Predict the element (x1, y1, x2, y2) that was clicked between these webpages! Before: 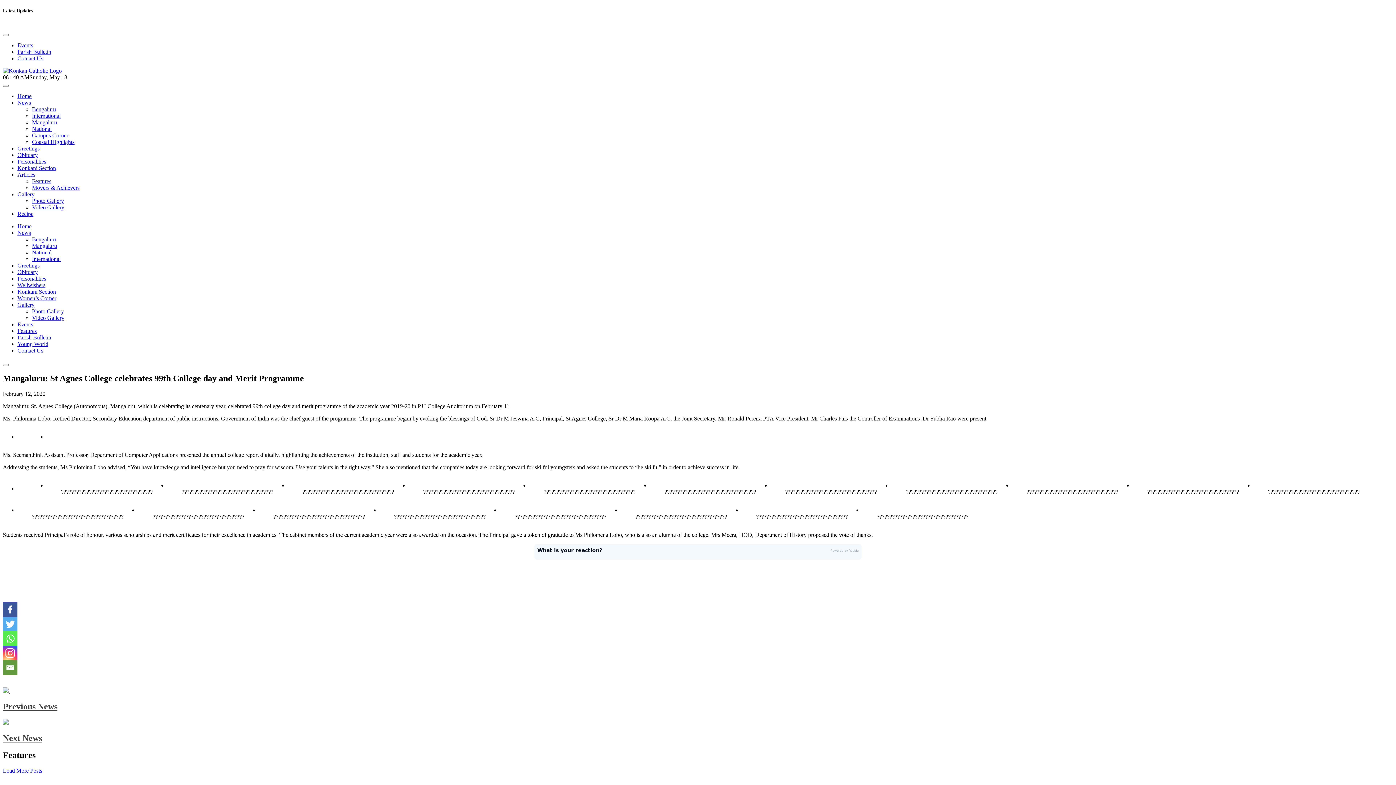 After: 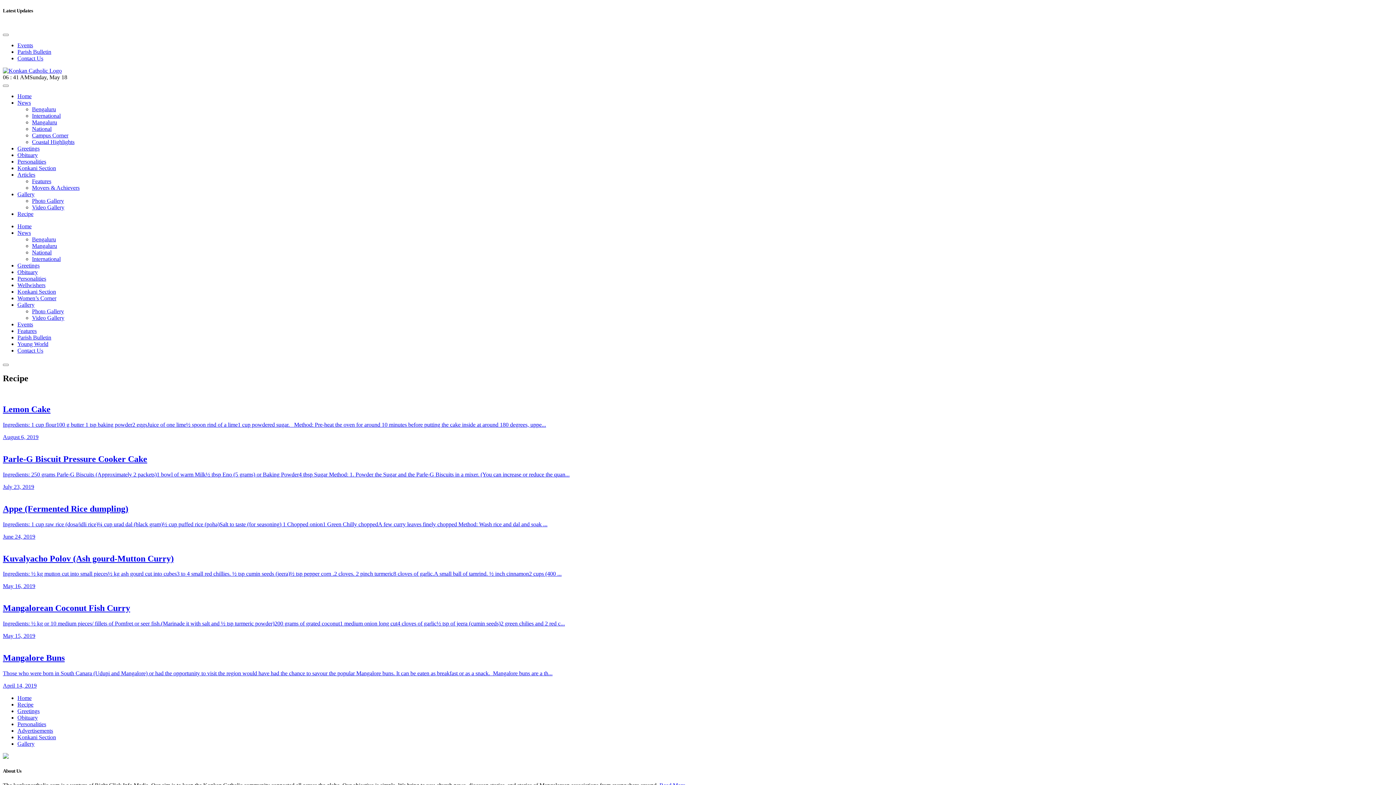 Action: bbox: (17, 211, 33, 217) label: Recipe